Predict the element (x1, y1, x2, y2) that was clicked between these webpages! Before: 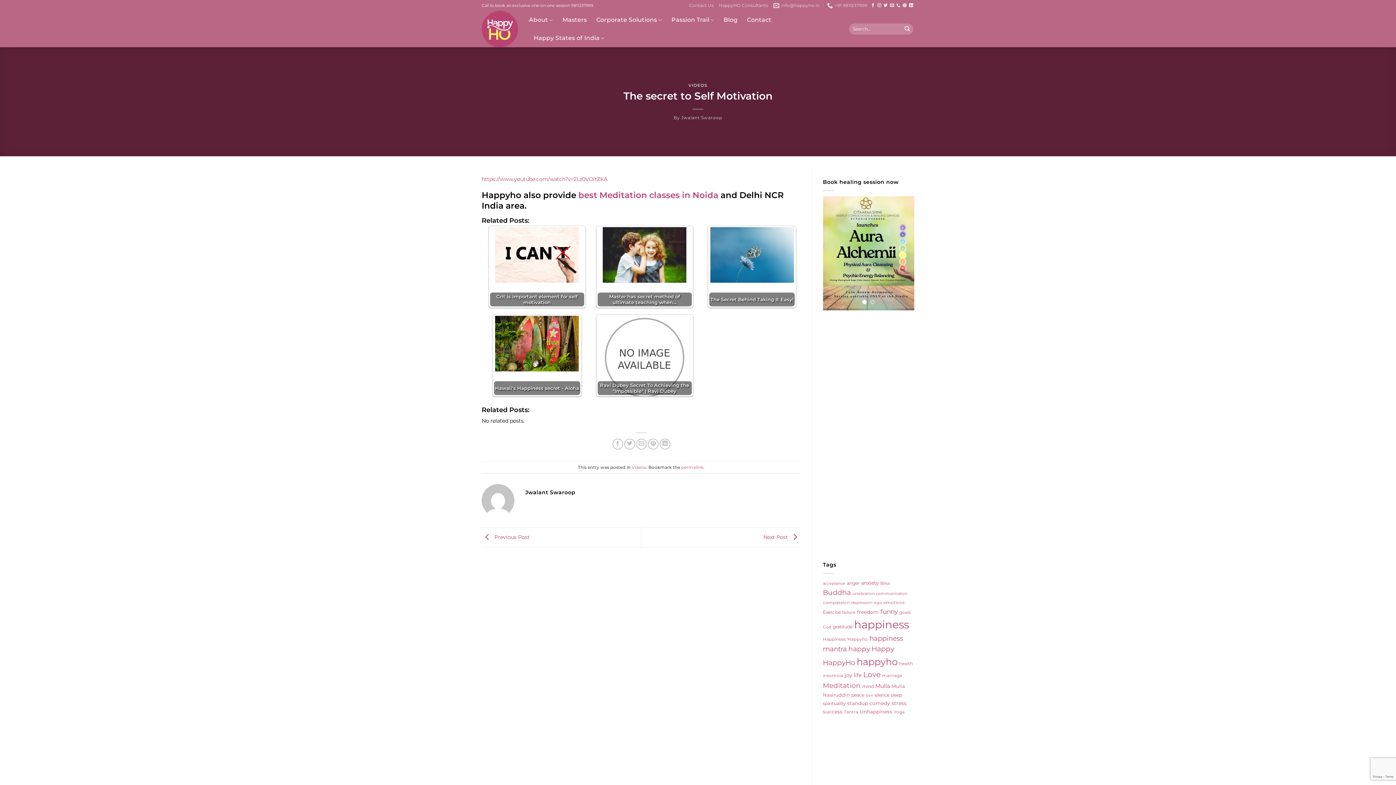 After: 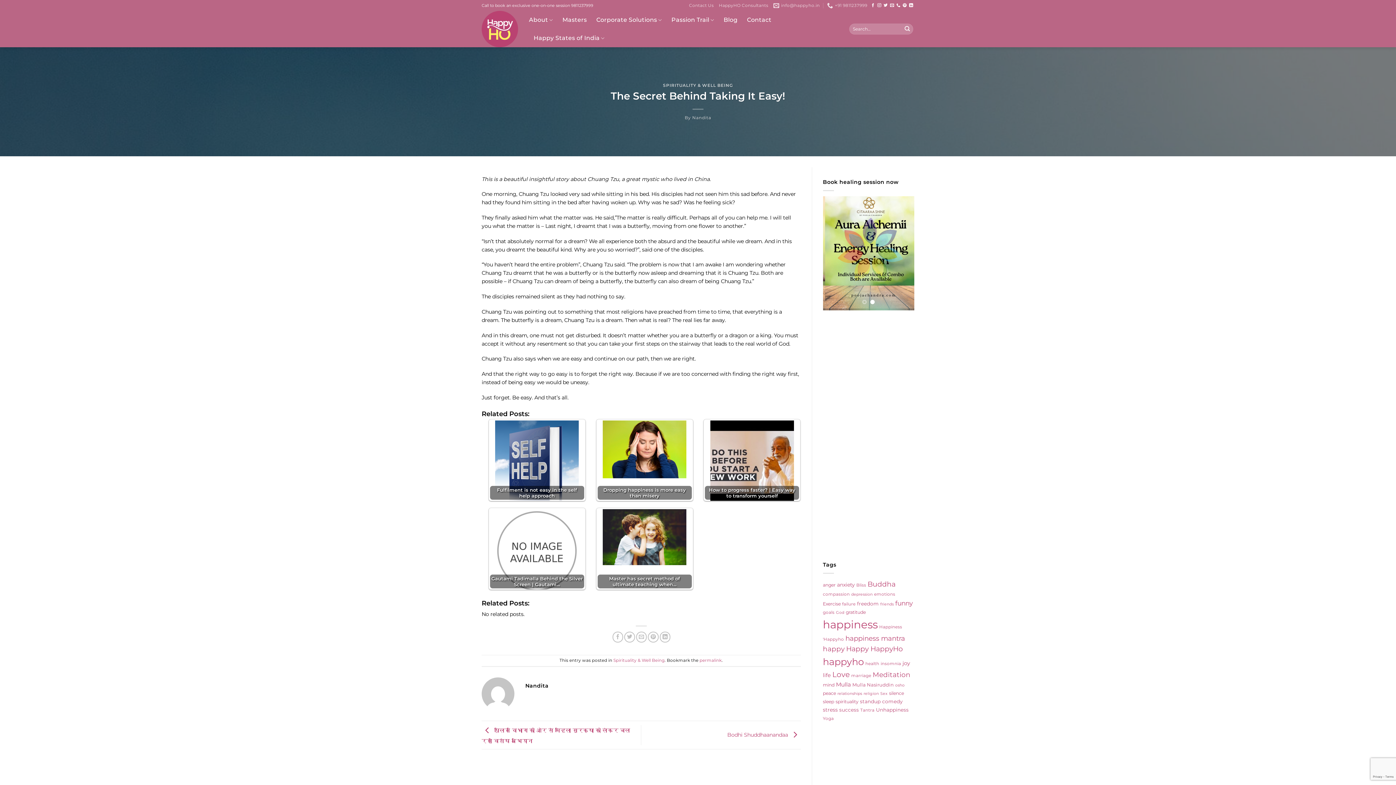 Action: label: The Secret Behind Taking It Easy! bbox: (708, 226, 796, 307)